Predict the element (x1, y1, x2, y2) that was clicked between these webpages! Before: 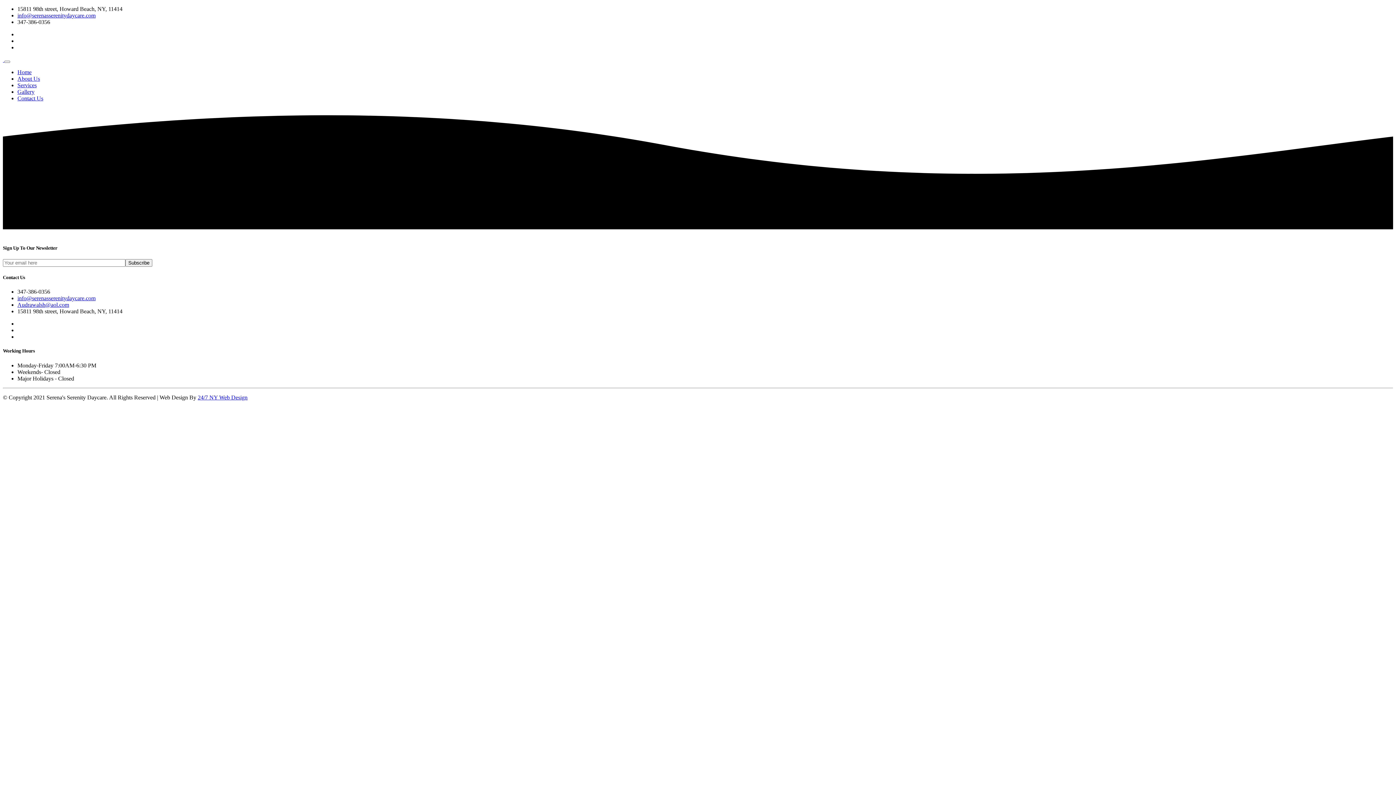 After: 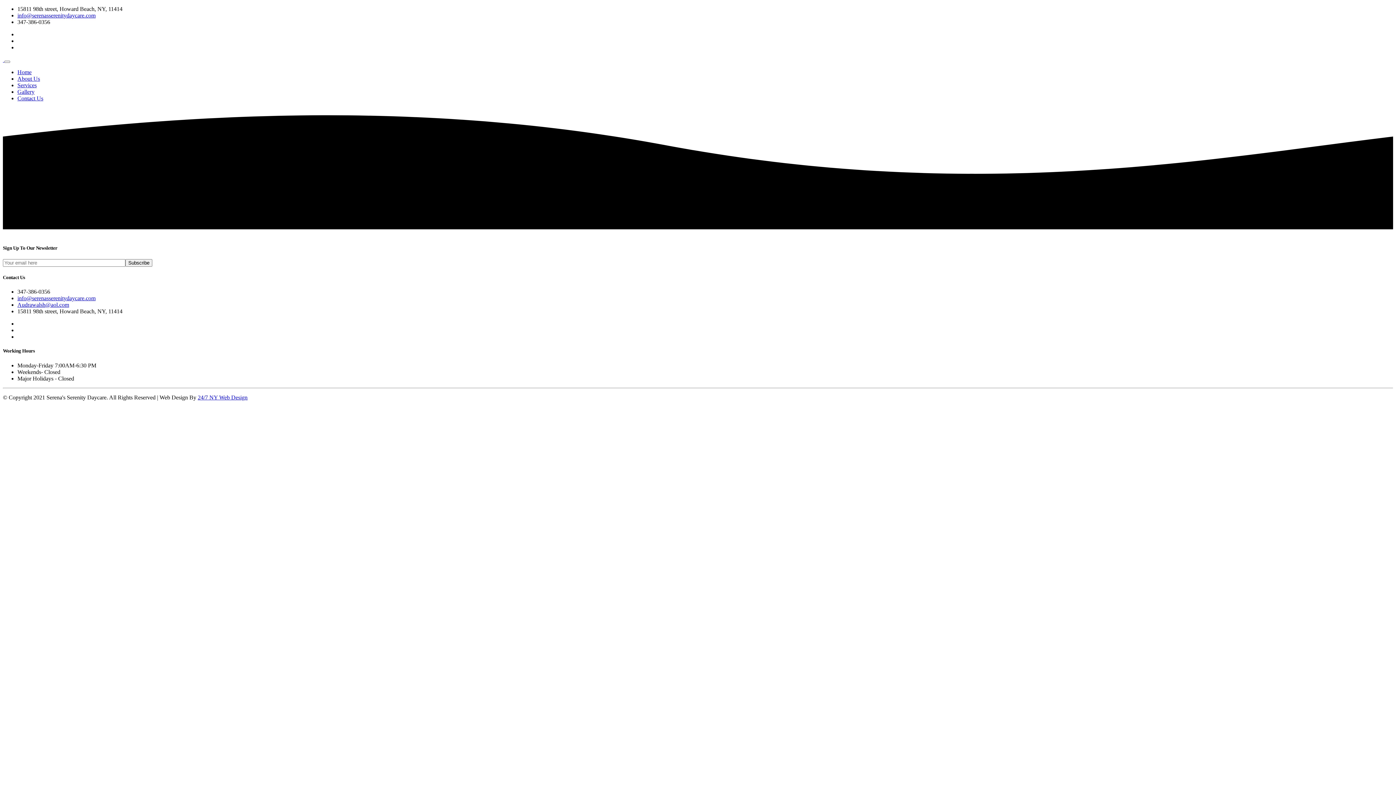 Action: bbox: (125, 259, 152, 266) label: Subscribe